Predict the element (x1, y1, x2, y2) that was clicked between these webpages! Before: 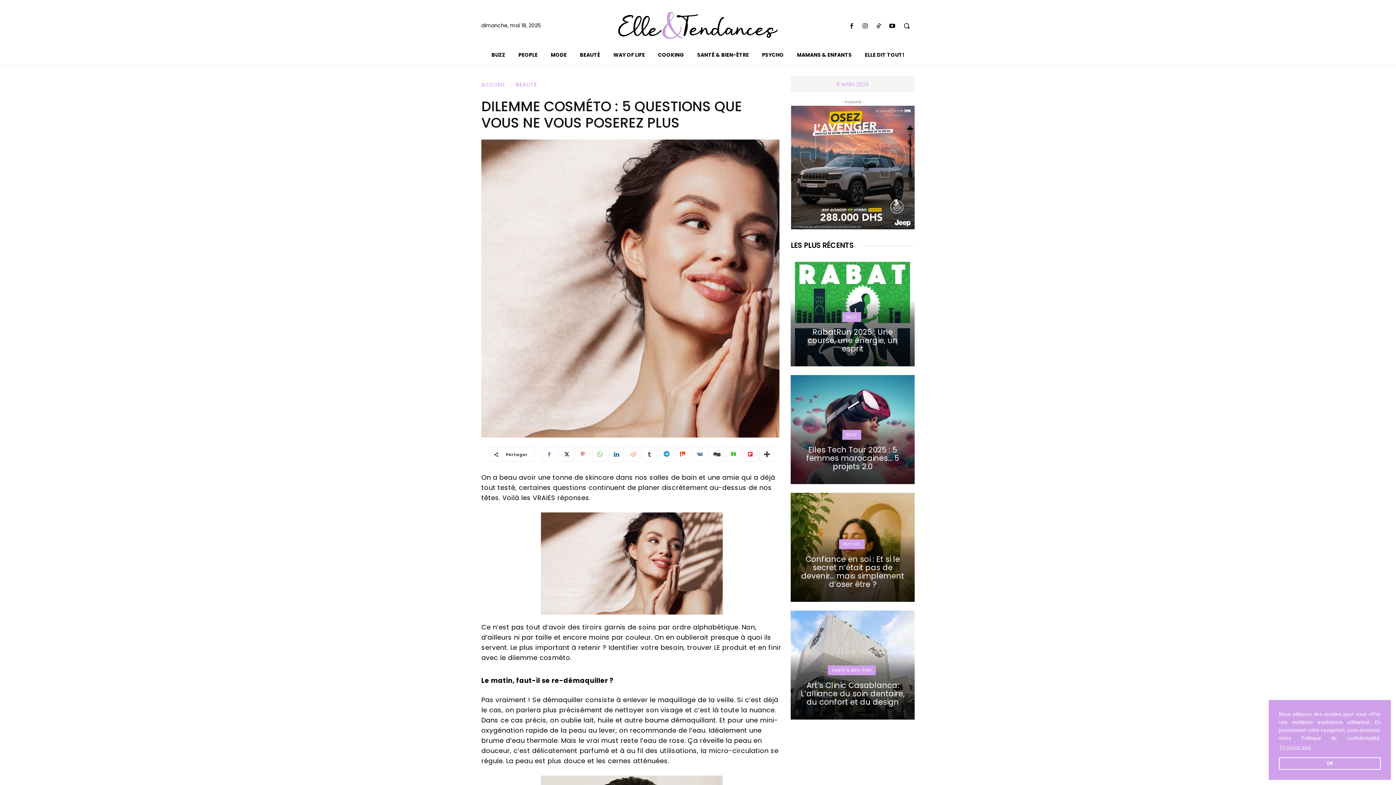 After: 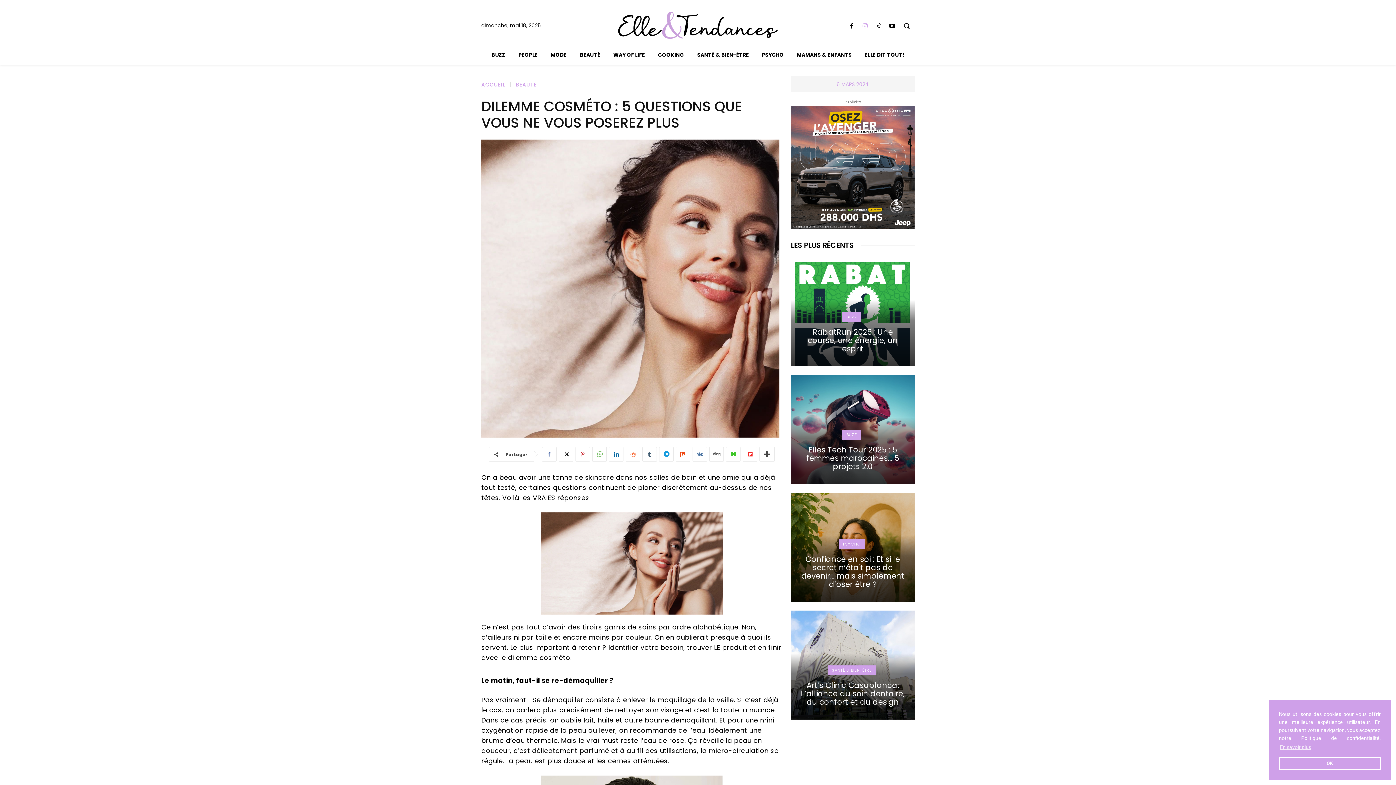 Action: bbox: (860, 21, 870, 31)